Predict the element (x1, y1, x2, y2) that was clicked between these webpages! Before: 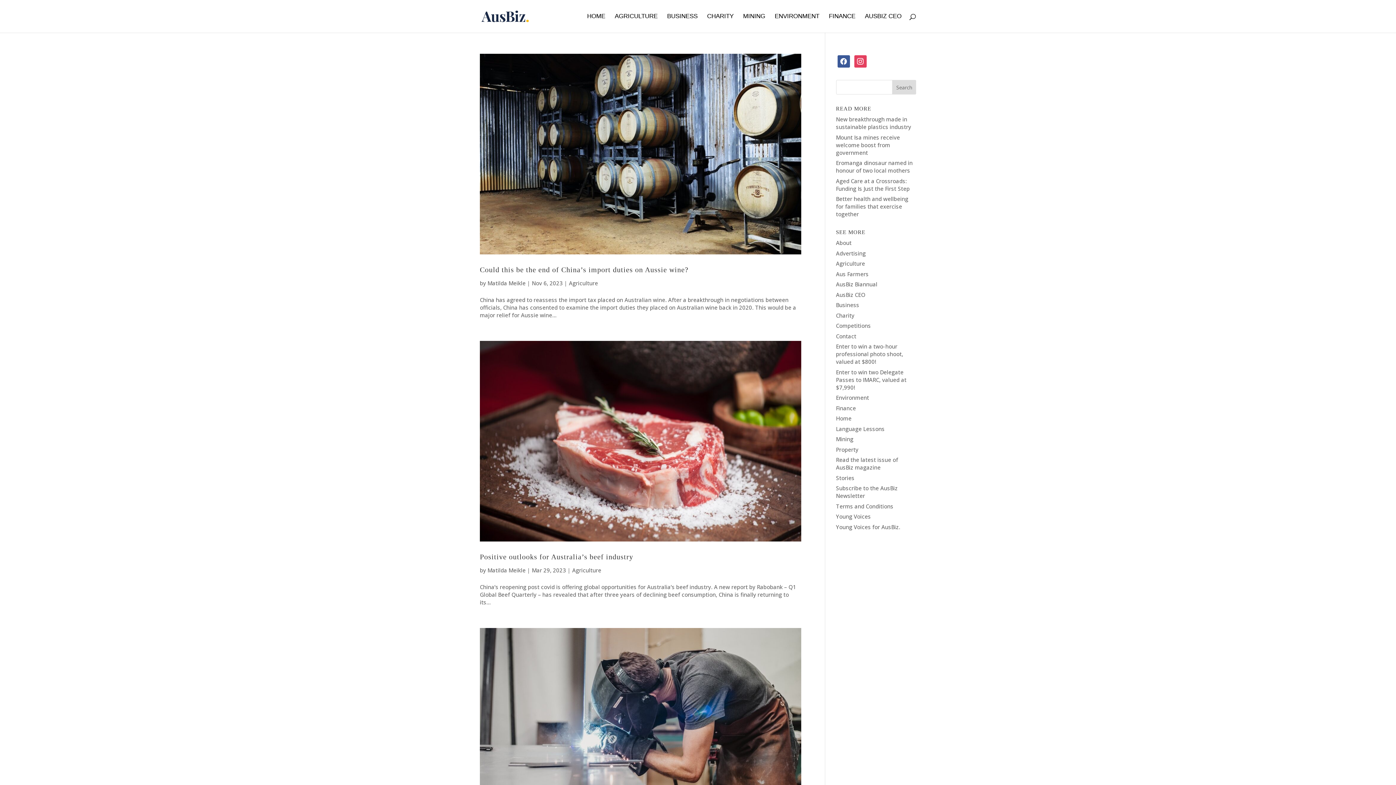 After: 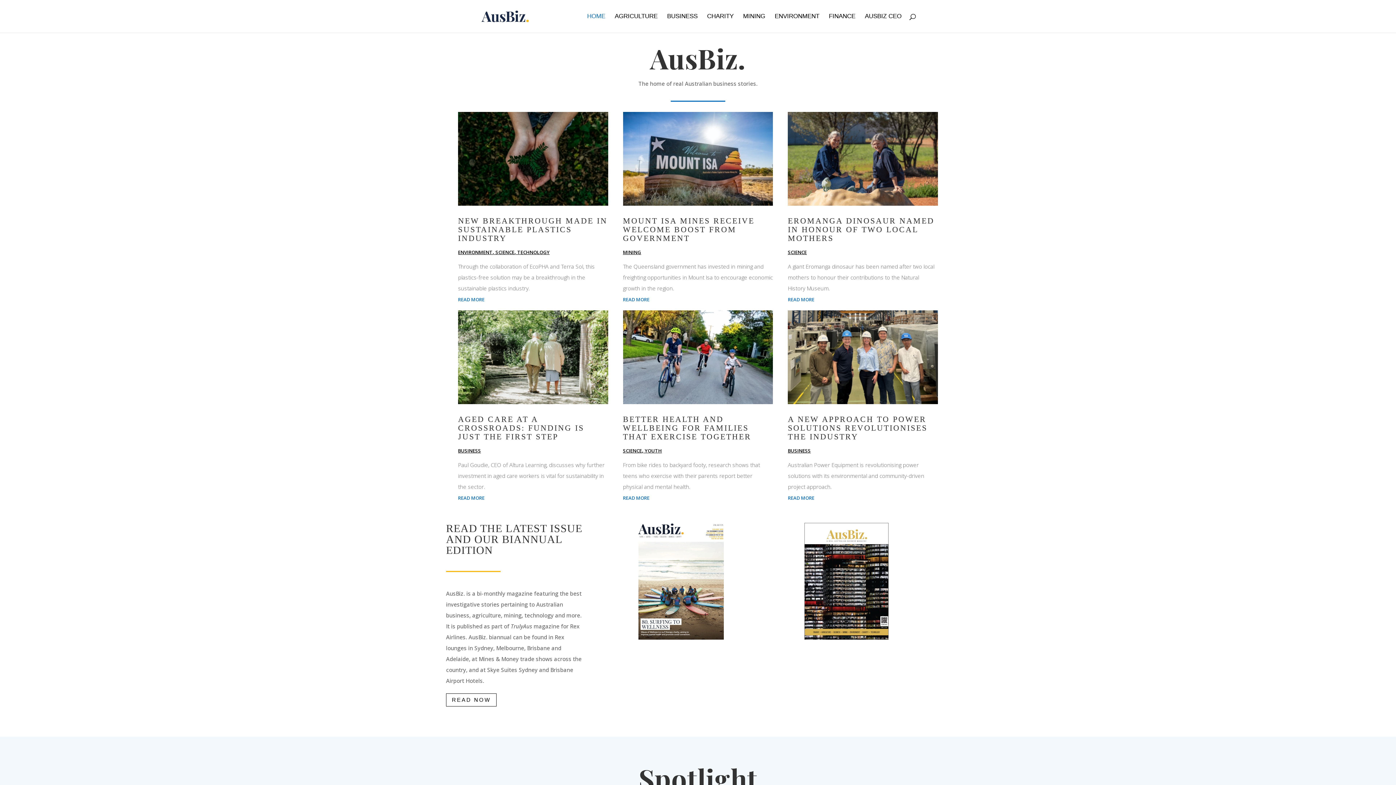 Action: bbox: (836, 414, 851, 422) label: Home